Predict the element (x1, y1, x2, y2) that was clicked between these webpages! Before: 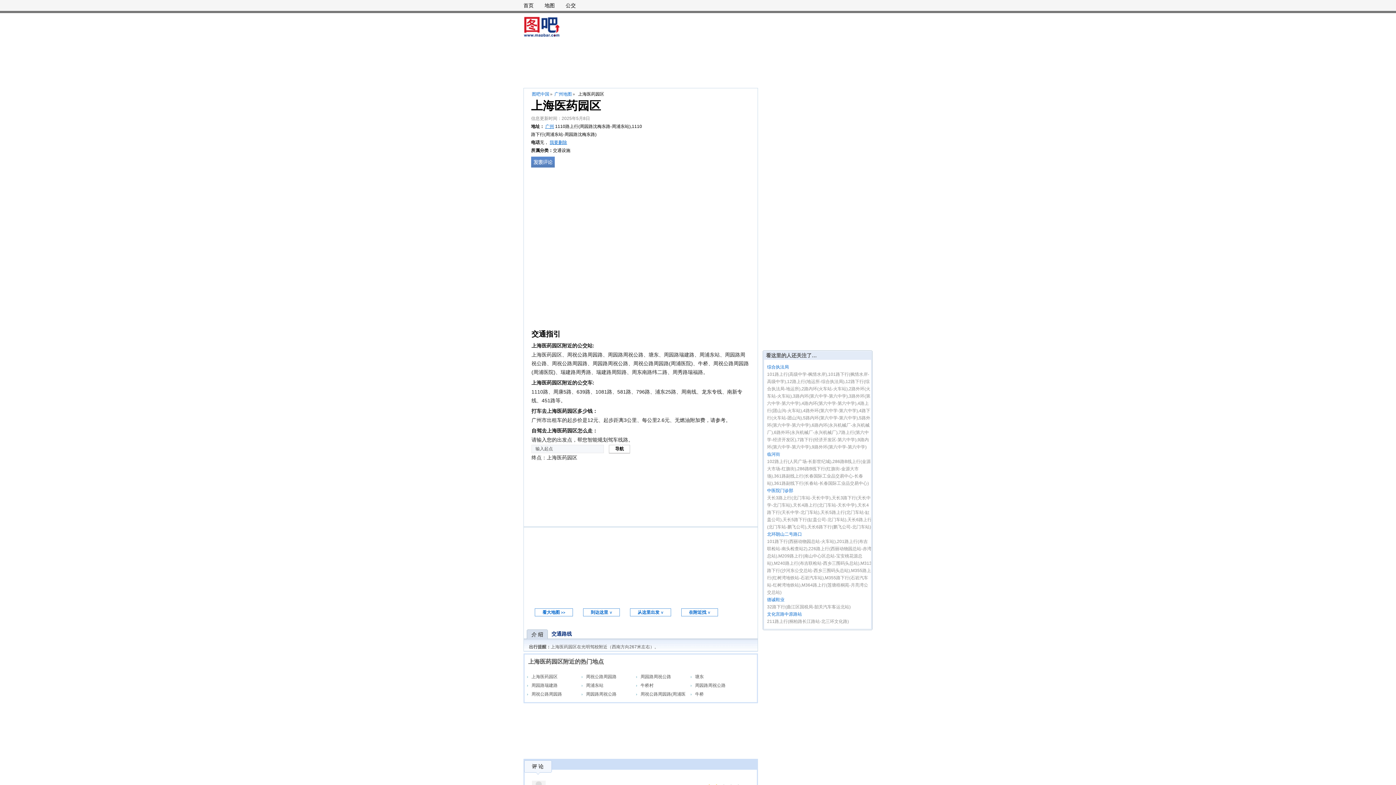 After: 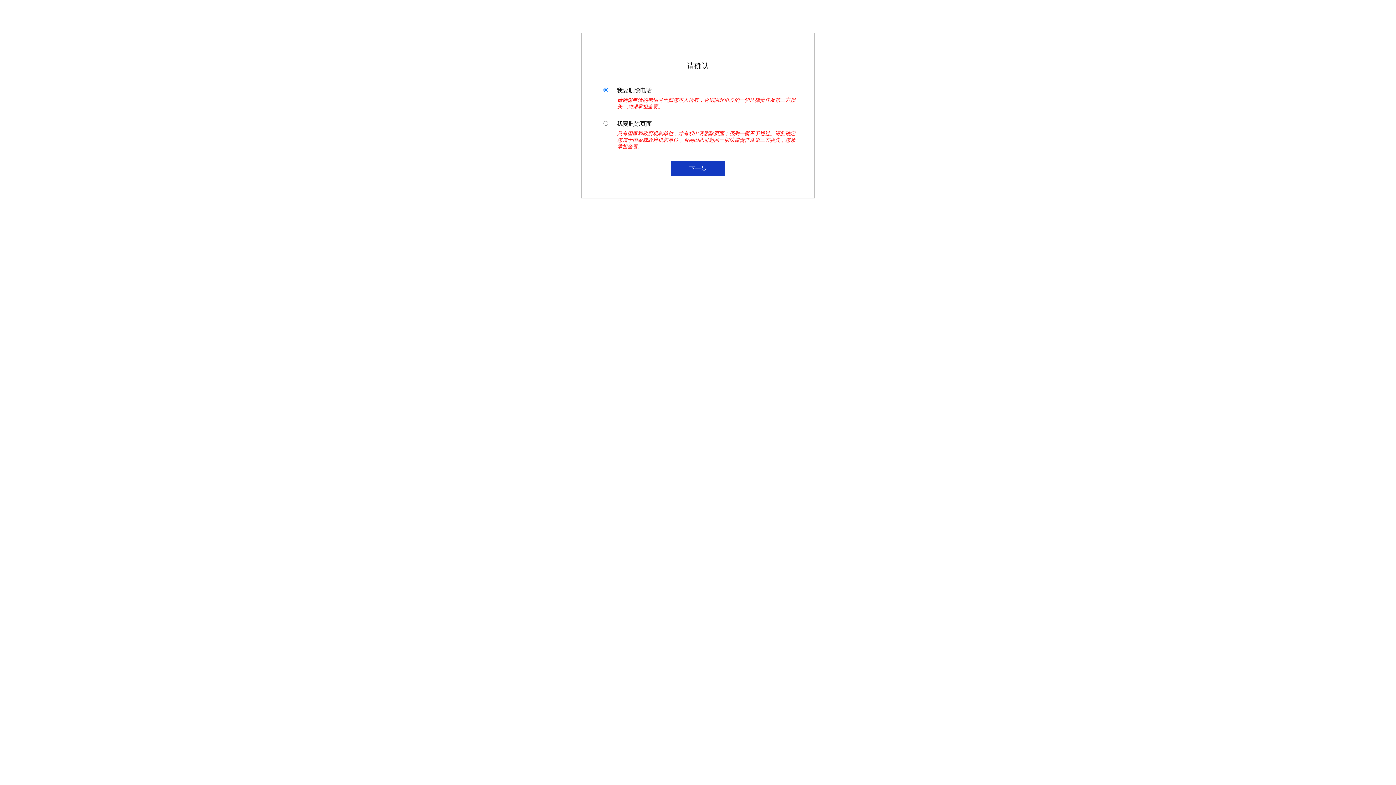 Action: label: 我要删除 bbox: (549, 140, 567, 145)